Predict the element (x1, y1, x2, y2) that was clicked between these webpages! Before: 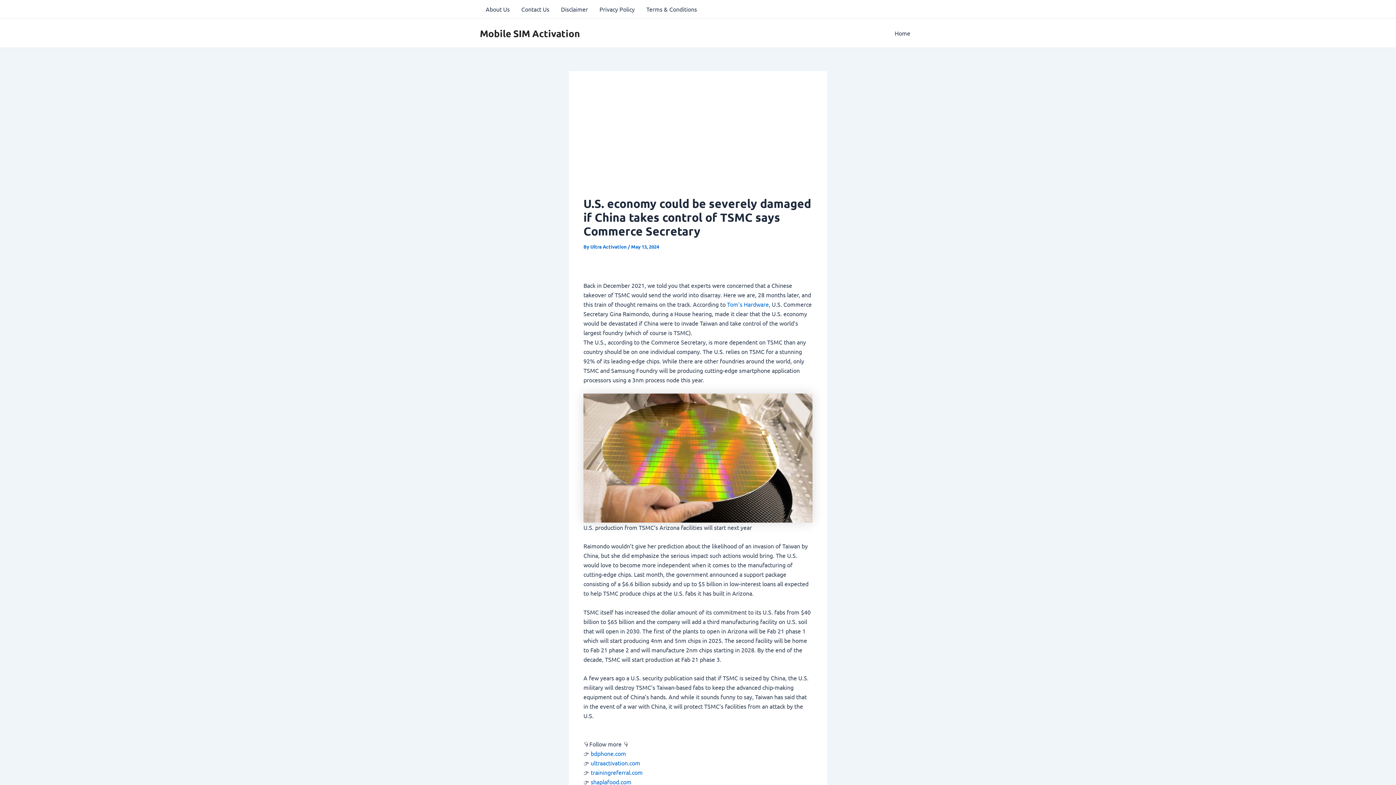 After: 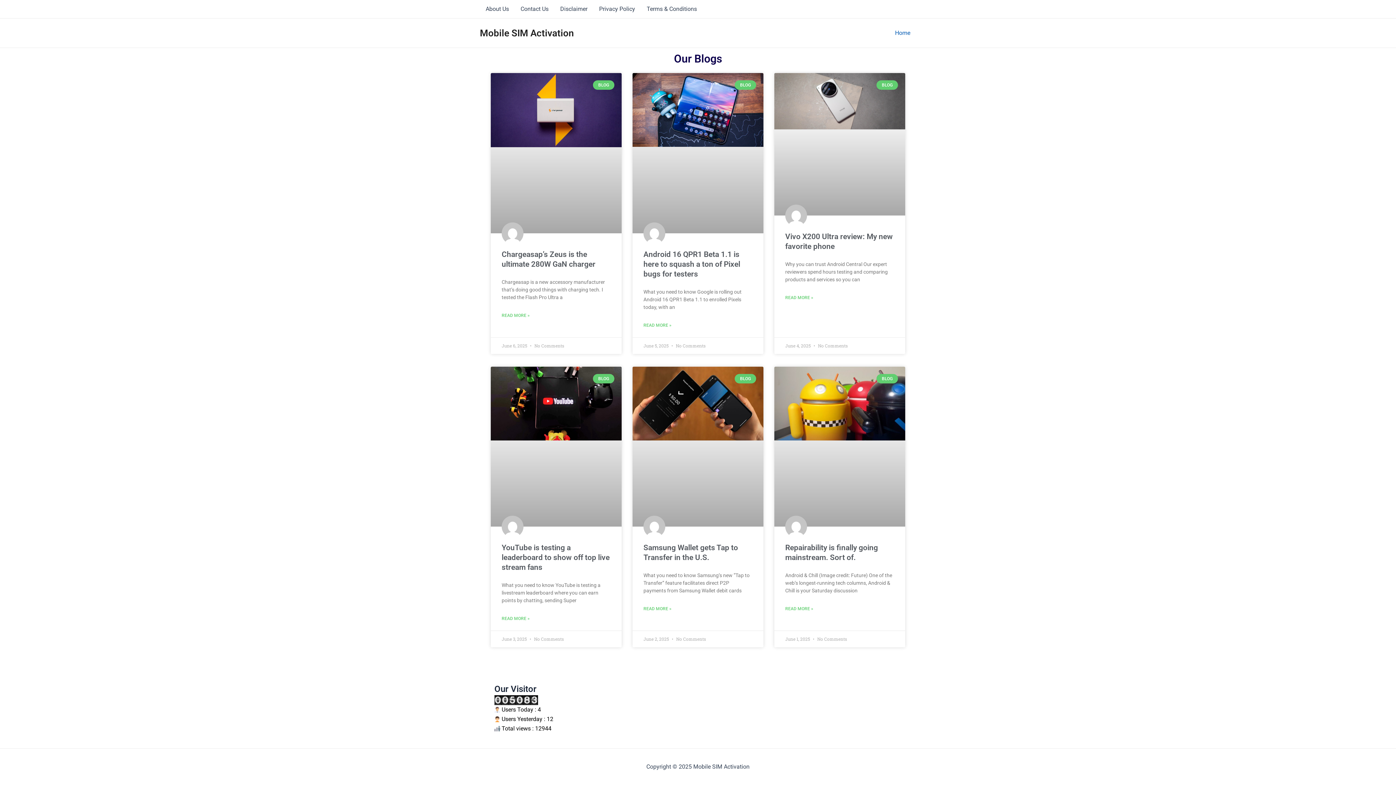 Action: bbox: (889, 18, 916, 47) label: Home